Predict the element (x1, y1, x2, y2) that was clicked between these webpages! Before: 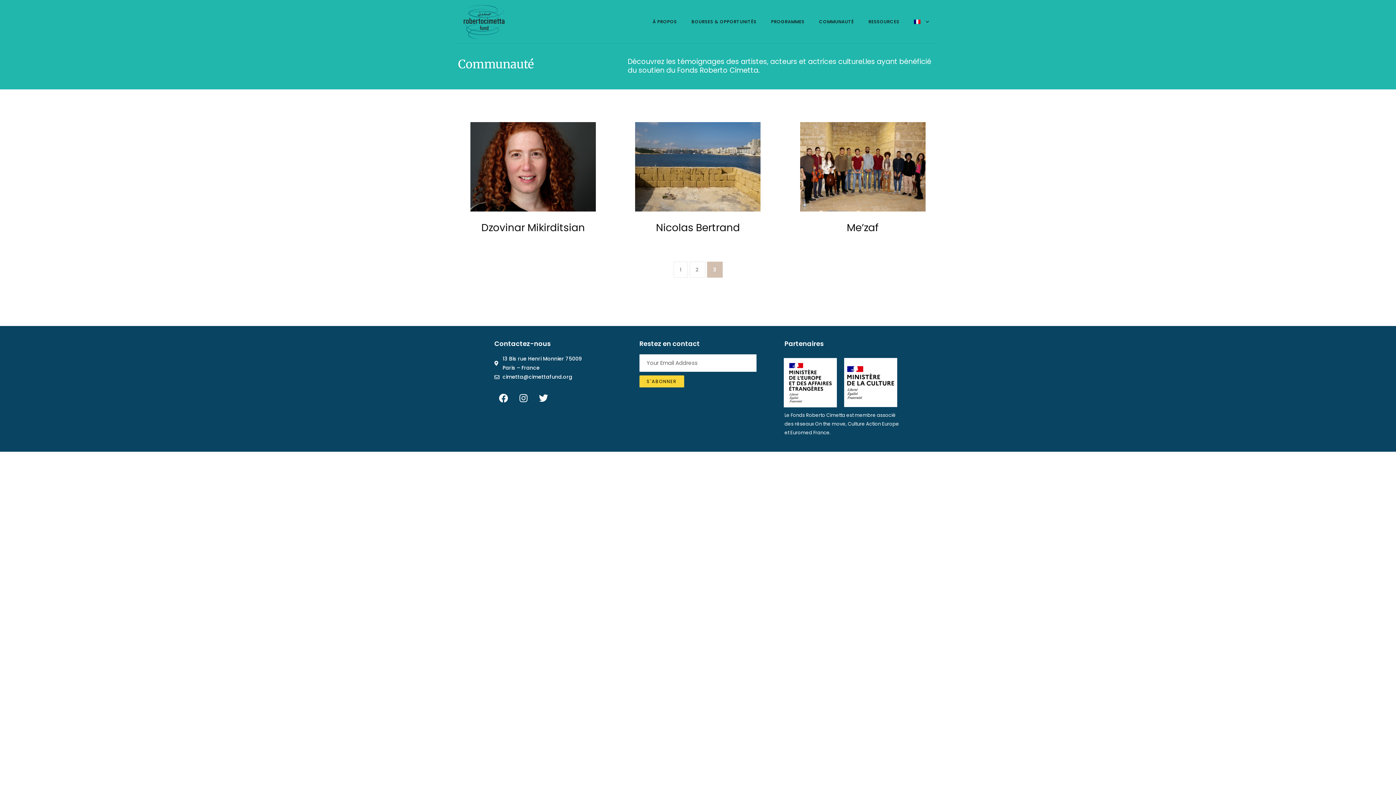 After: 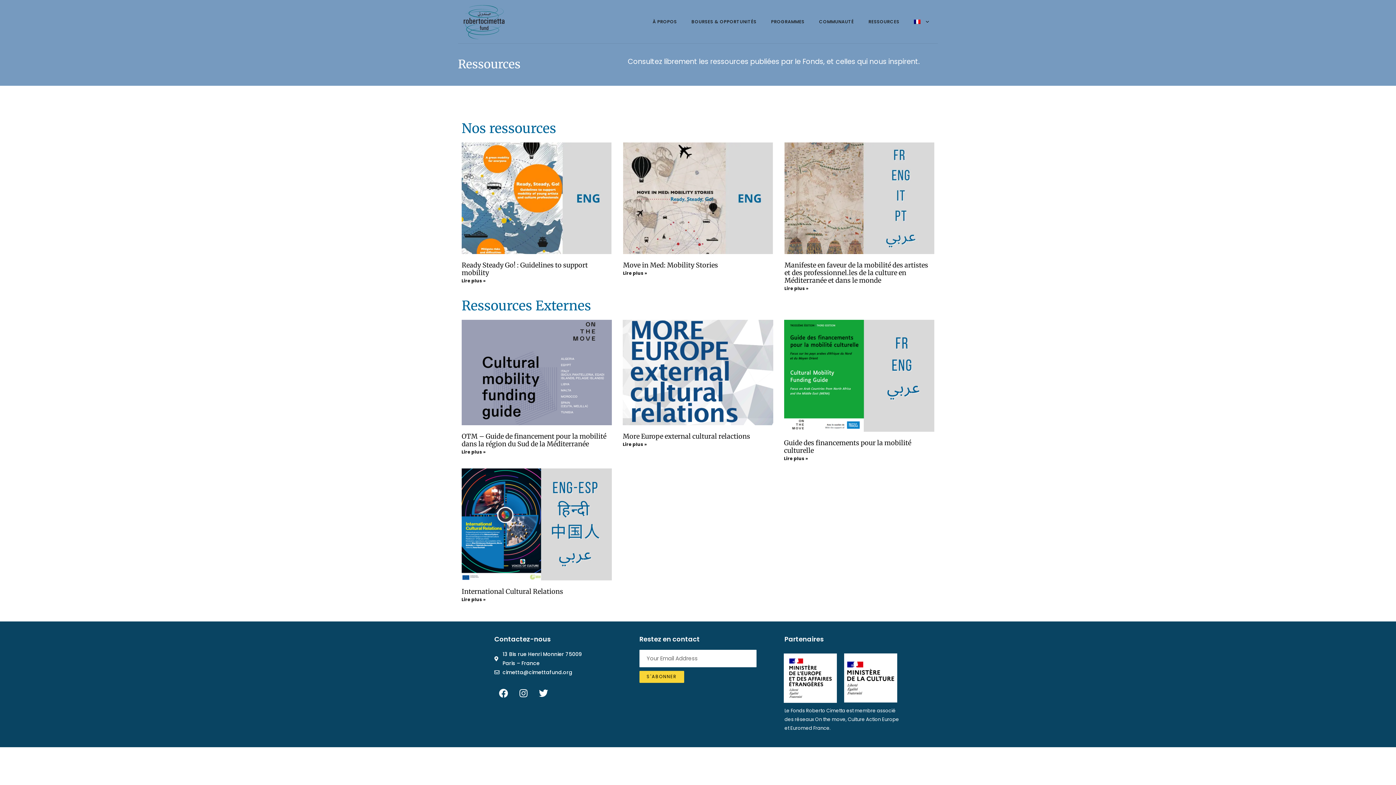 Action: bbox: (861, 0, 906, 43) label: RESSOURCES